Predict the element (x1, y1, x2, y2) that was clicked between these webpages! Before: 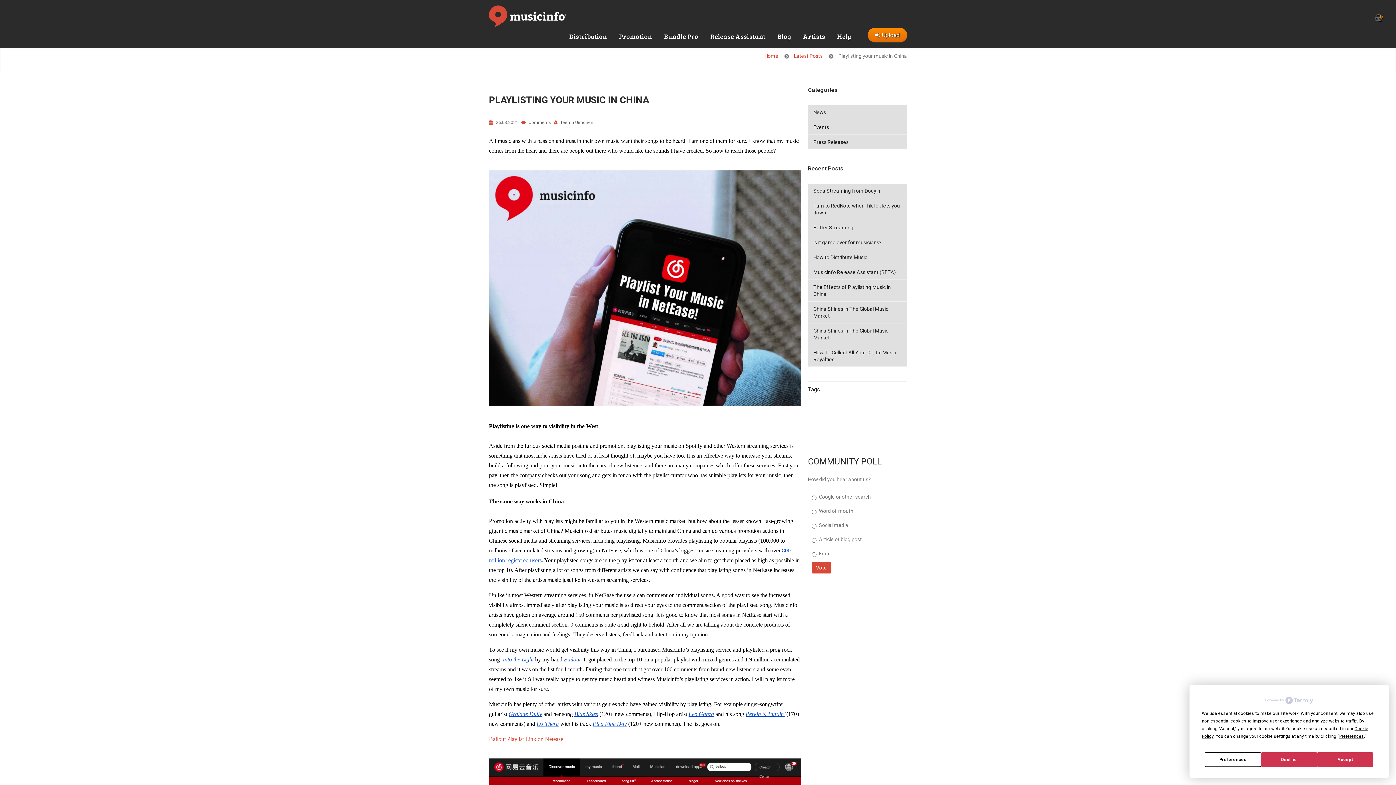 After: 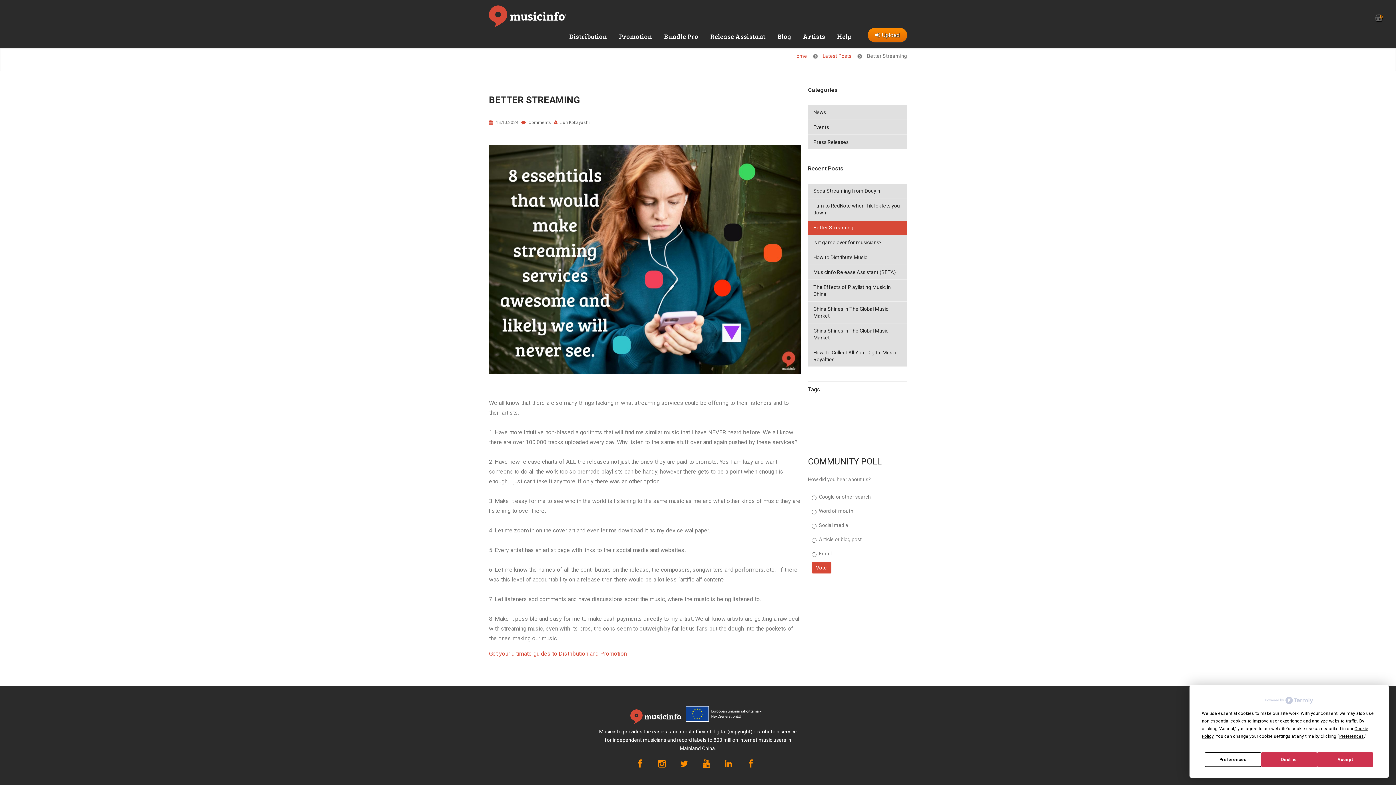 Action: bbox: (808, 220, 907, 234) label: Better Streaming